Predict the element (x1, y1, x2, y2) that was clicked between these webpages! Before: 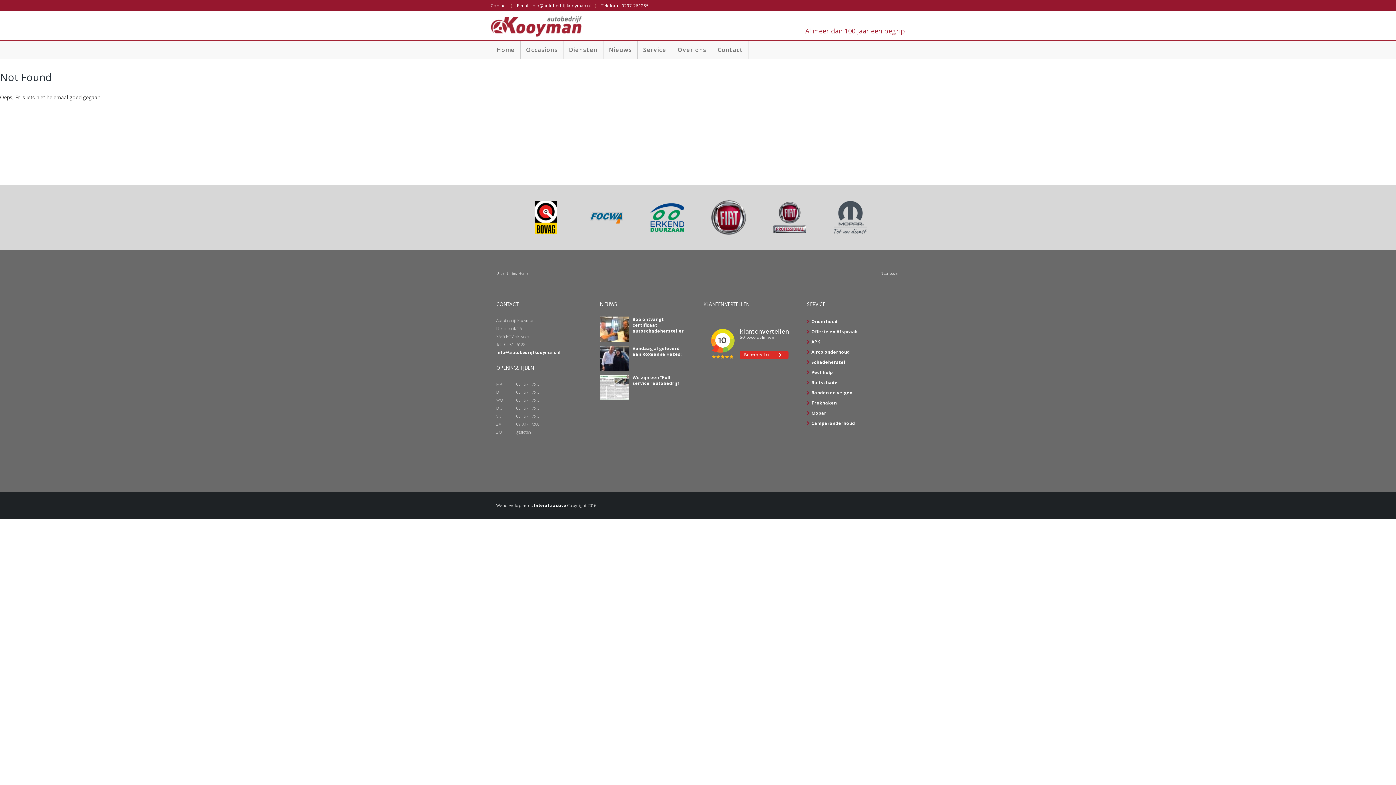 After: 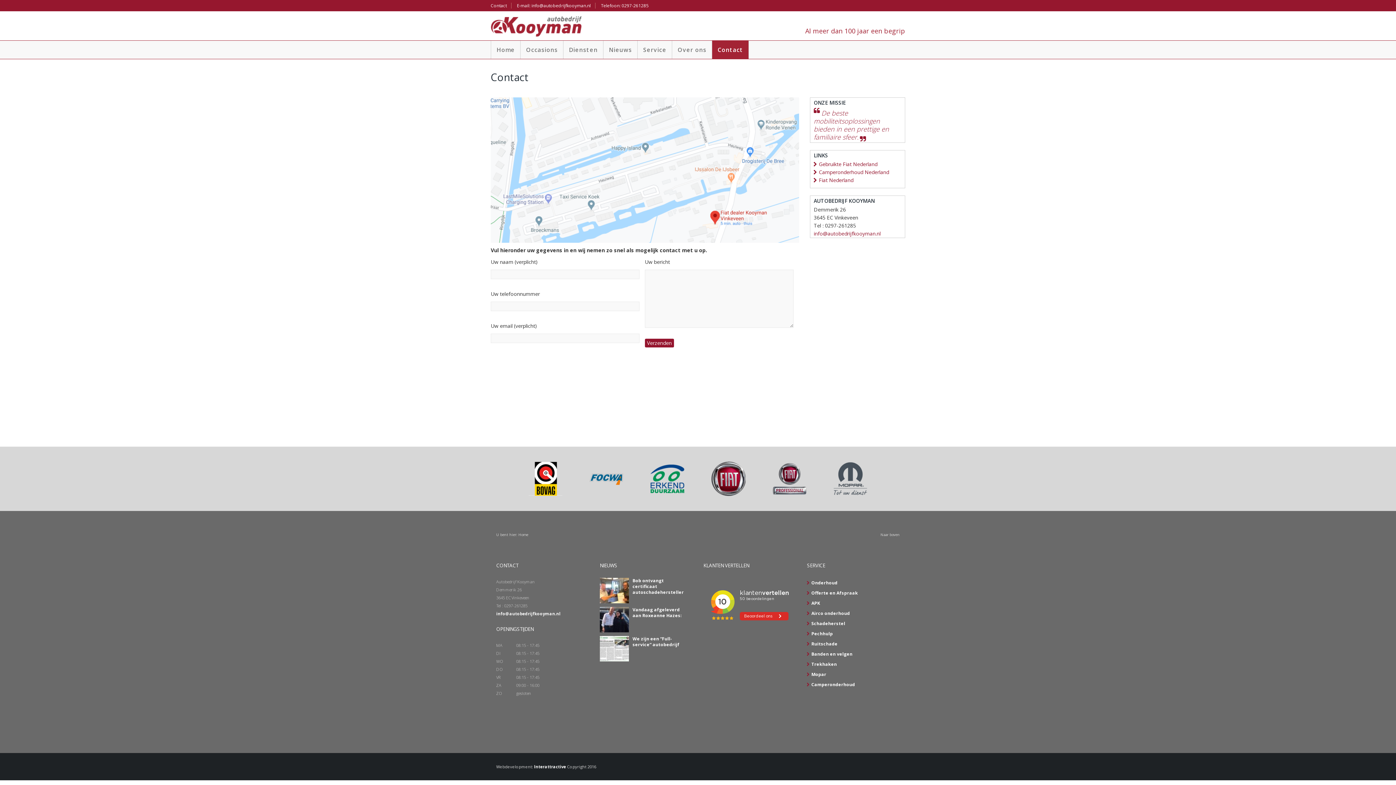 Action: label: Contact bbox: (490, 2, 506, 8)